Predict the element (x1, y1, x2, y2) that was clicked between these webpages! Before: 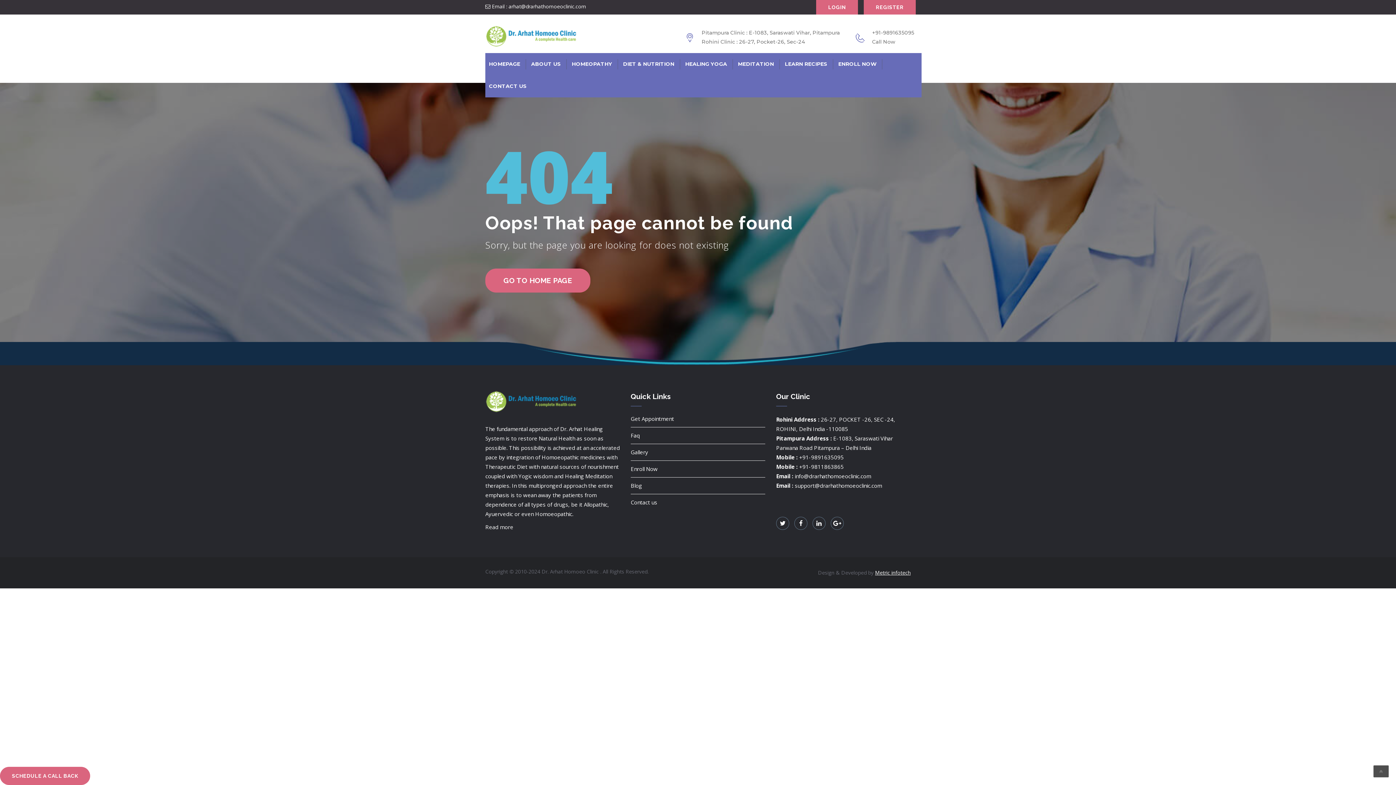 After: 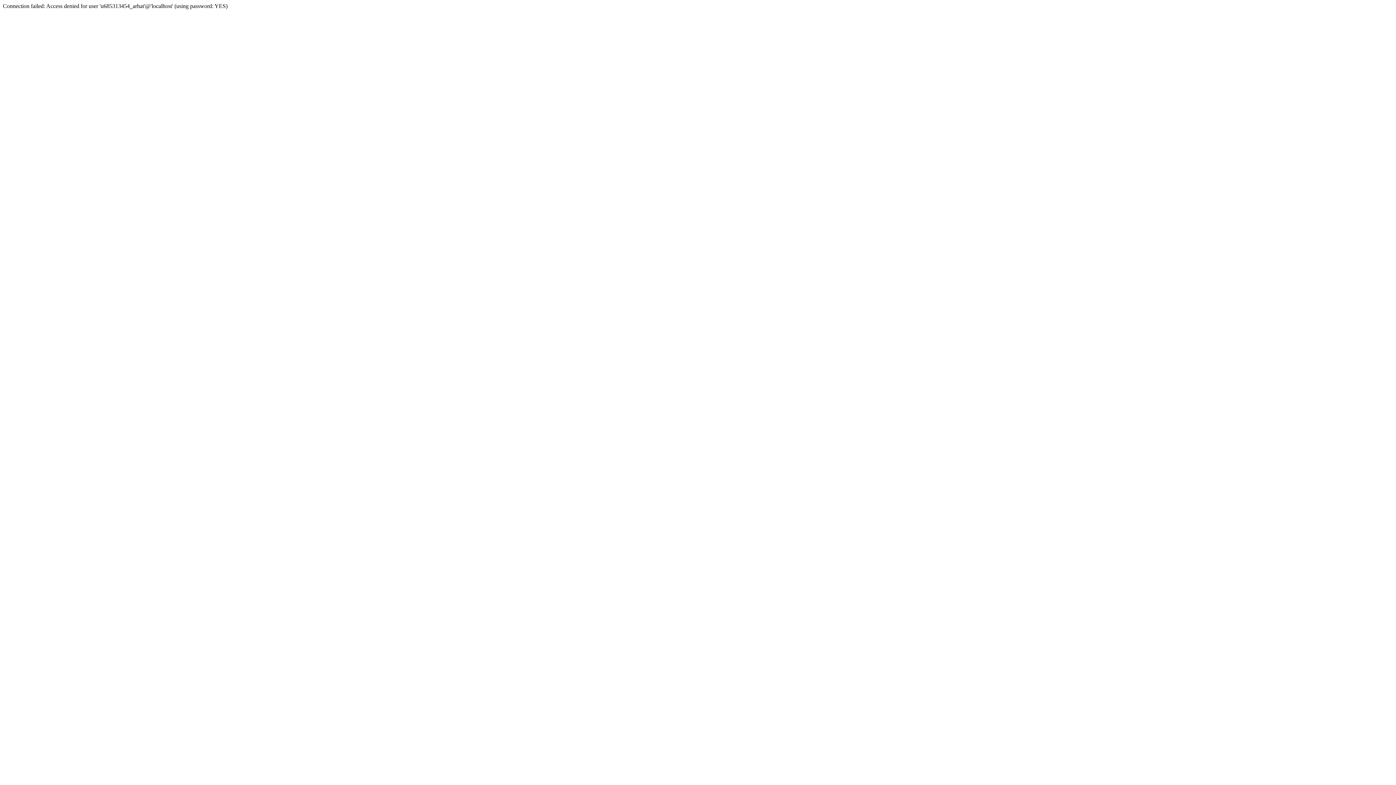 Action: label: LOGIN bbox: (816, 0, 858, 14)